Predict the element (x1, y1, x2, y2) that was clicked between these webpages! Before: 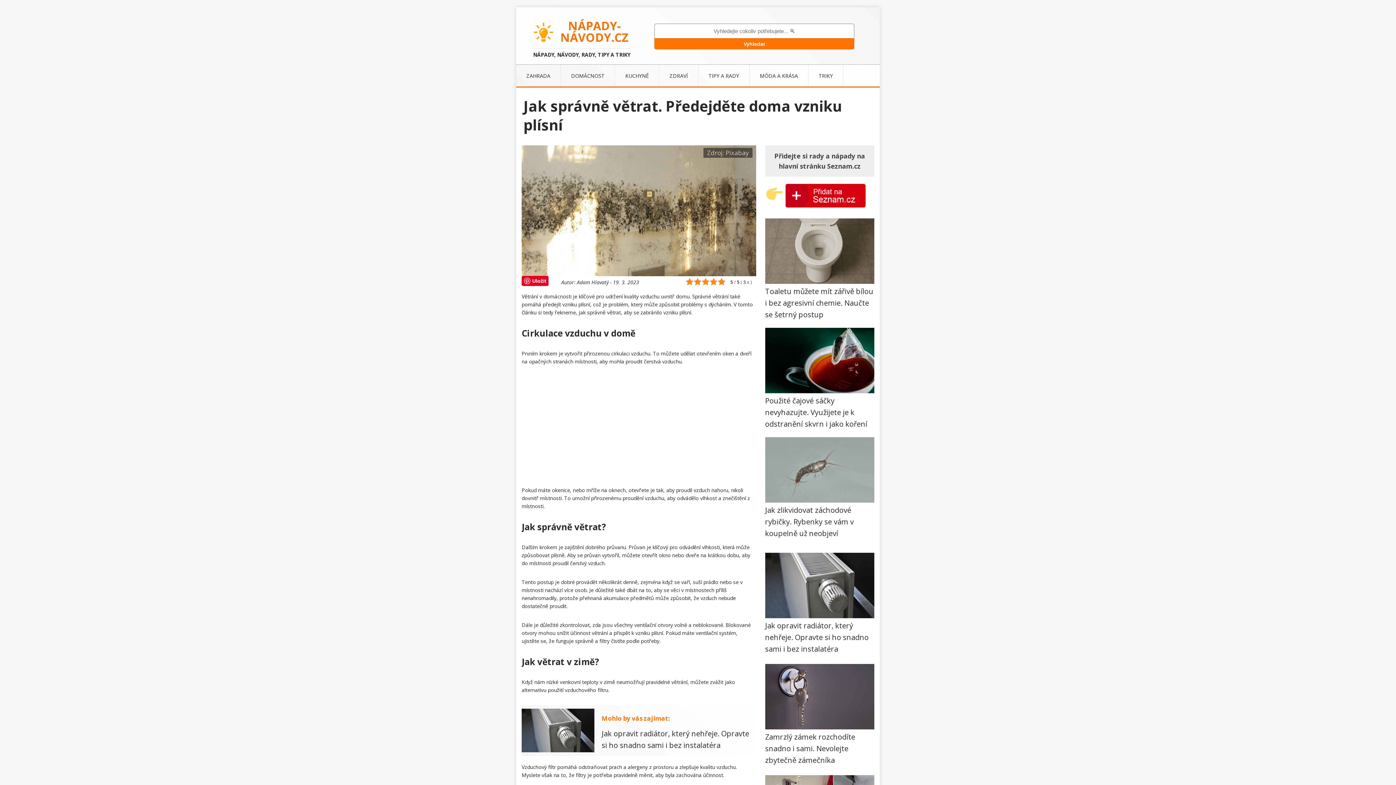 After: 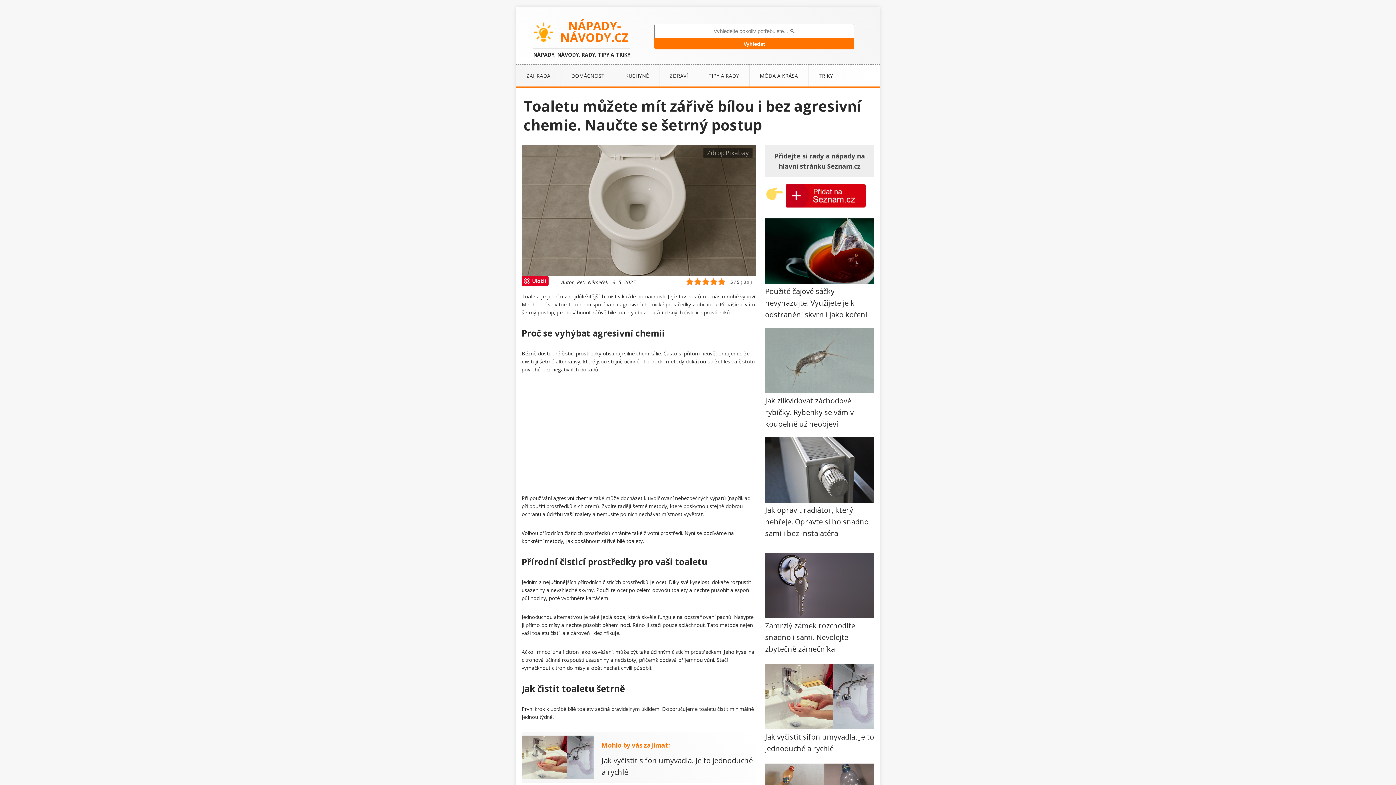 Action: label: Toaletu můžete mít zářivě bílou i bez agresivní chemie. Naučte se šetrný postup bbox: (765, 276, 874, 320)